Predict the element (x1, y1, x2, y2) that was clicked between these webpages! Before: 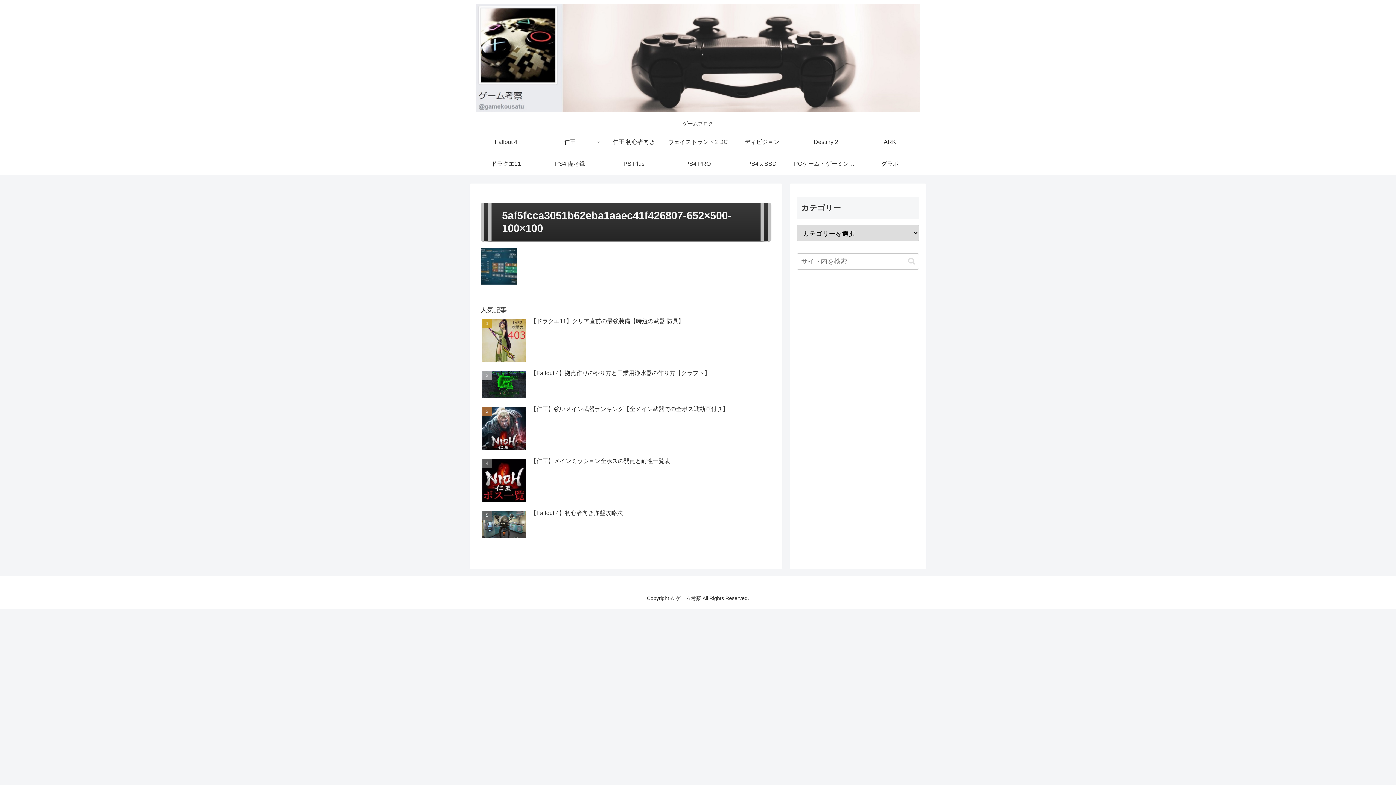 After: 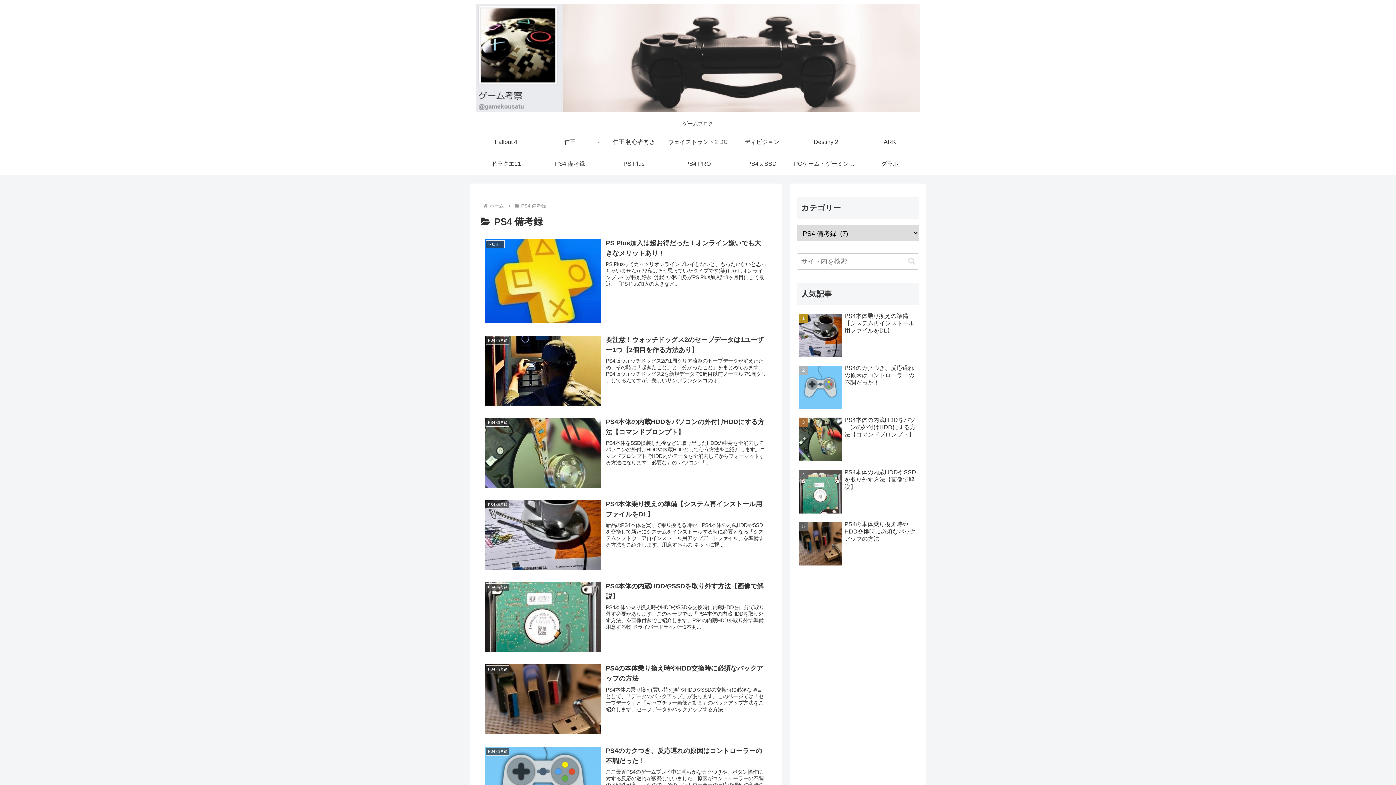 Action: bbox: (538, 153, 602, 174) label: PS4 備考録